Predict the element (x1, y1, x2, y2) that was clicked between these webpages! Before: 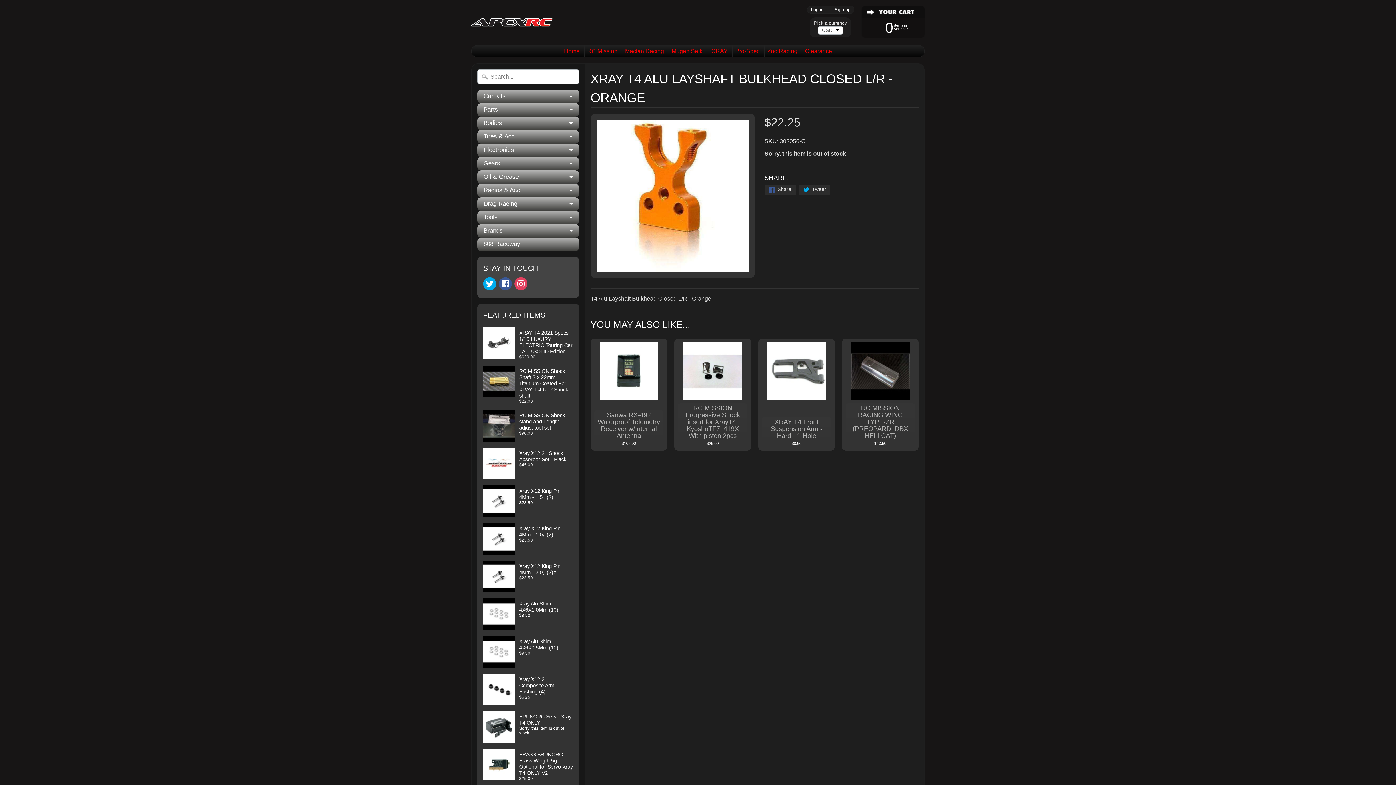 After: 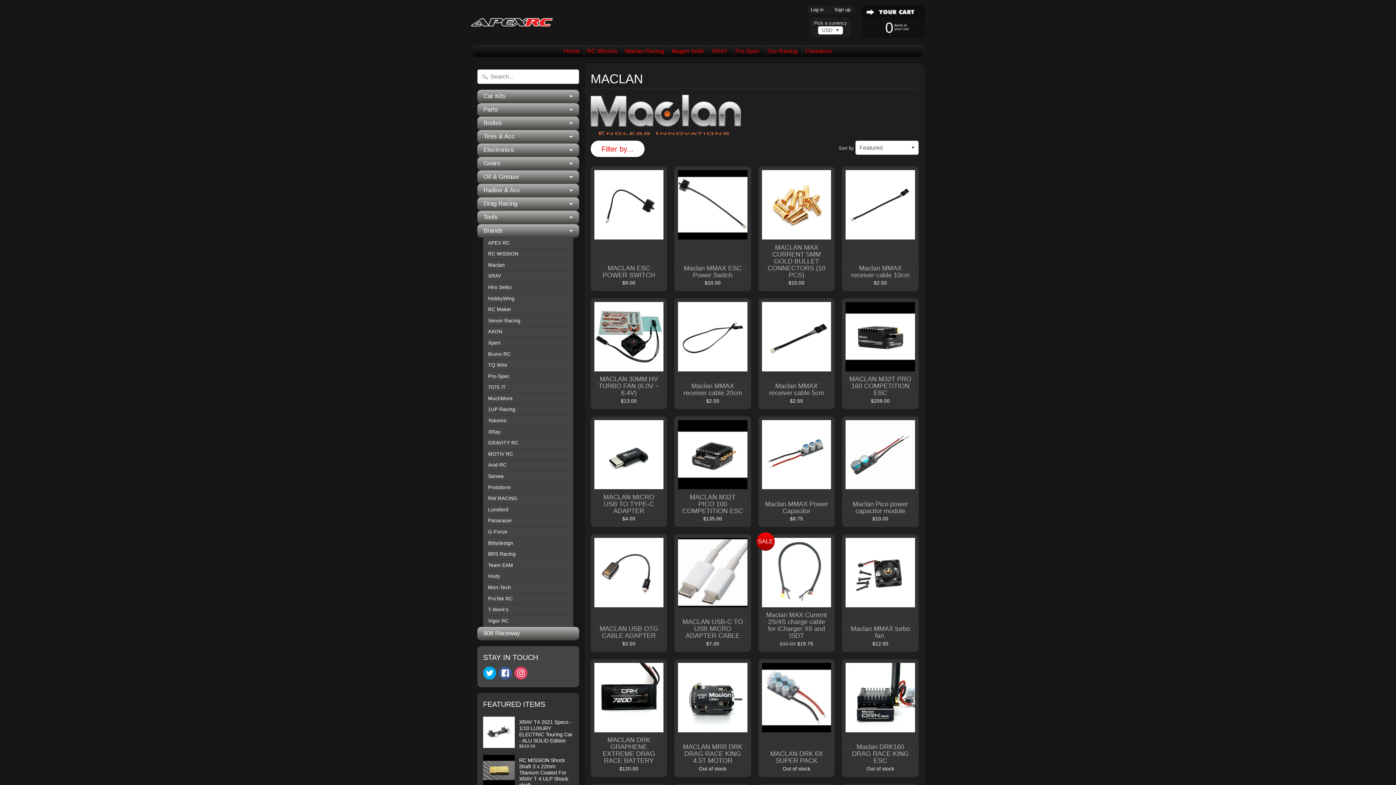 Action: bbox: (622, 45, 667, 57) label: Maclan Racing